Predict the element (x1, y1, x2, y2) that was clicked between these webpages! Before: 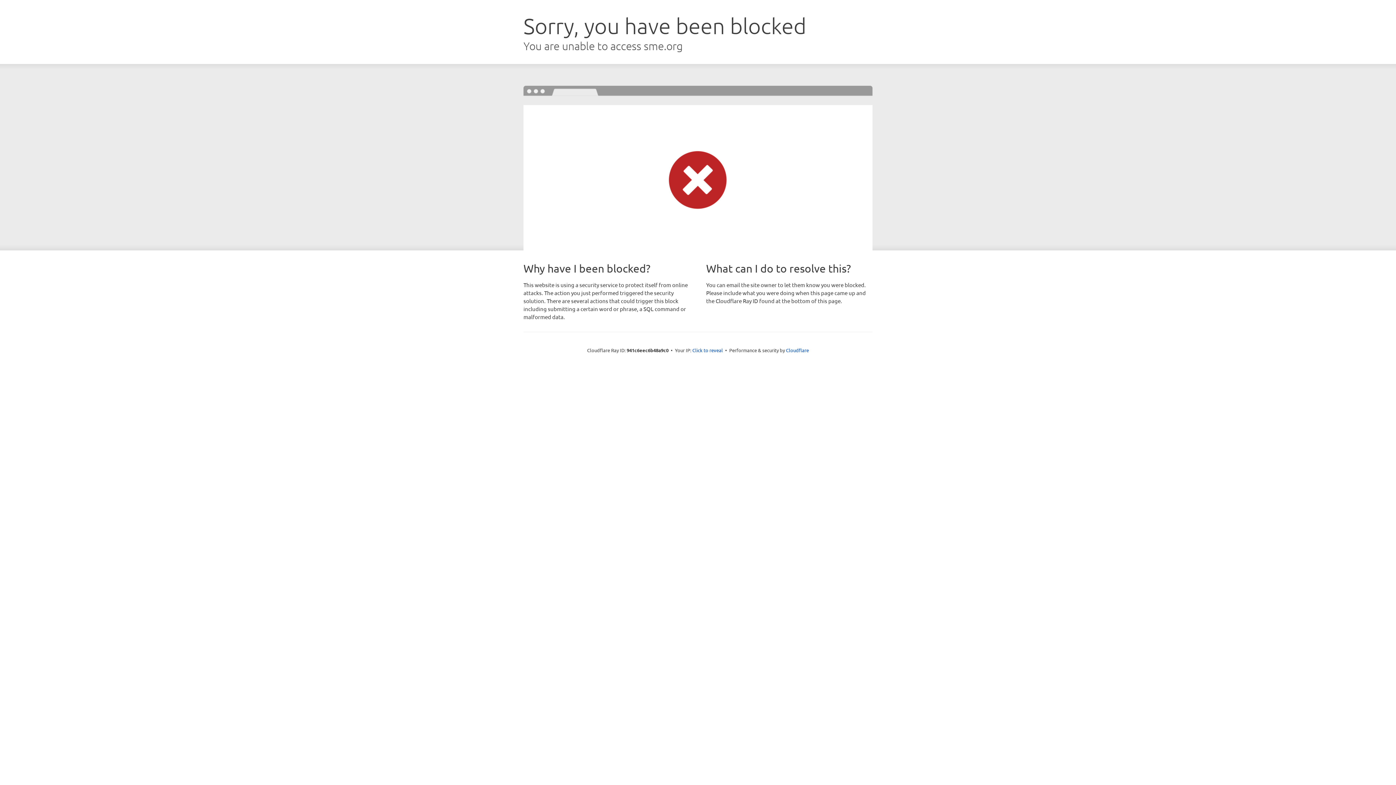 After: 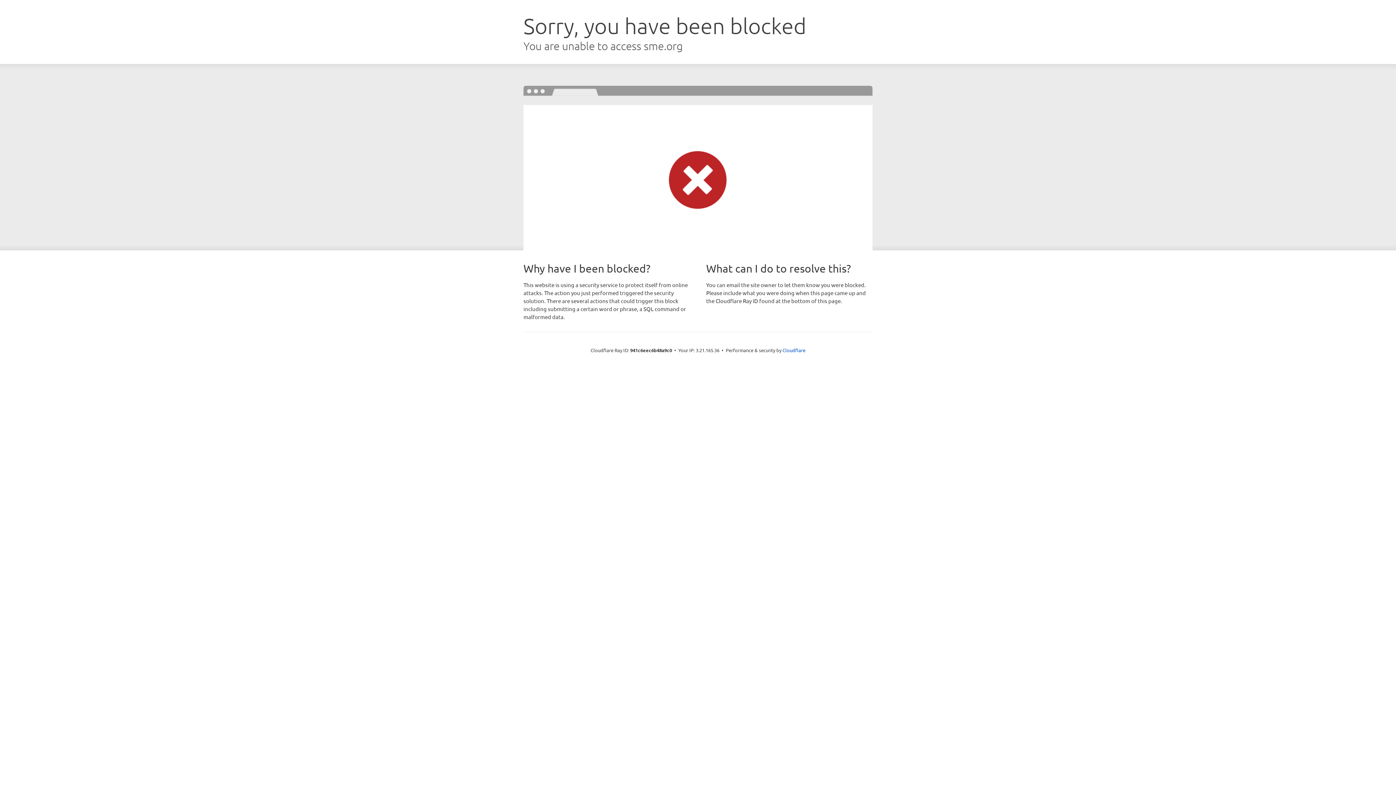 Action: label: Click to reveal bbox: (692, 346, 723, 353)